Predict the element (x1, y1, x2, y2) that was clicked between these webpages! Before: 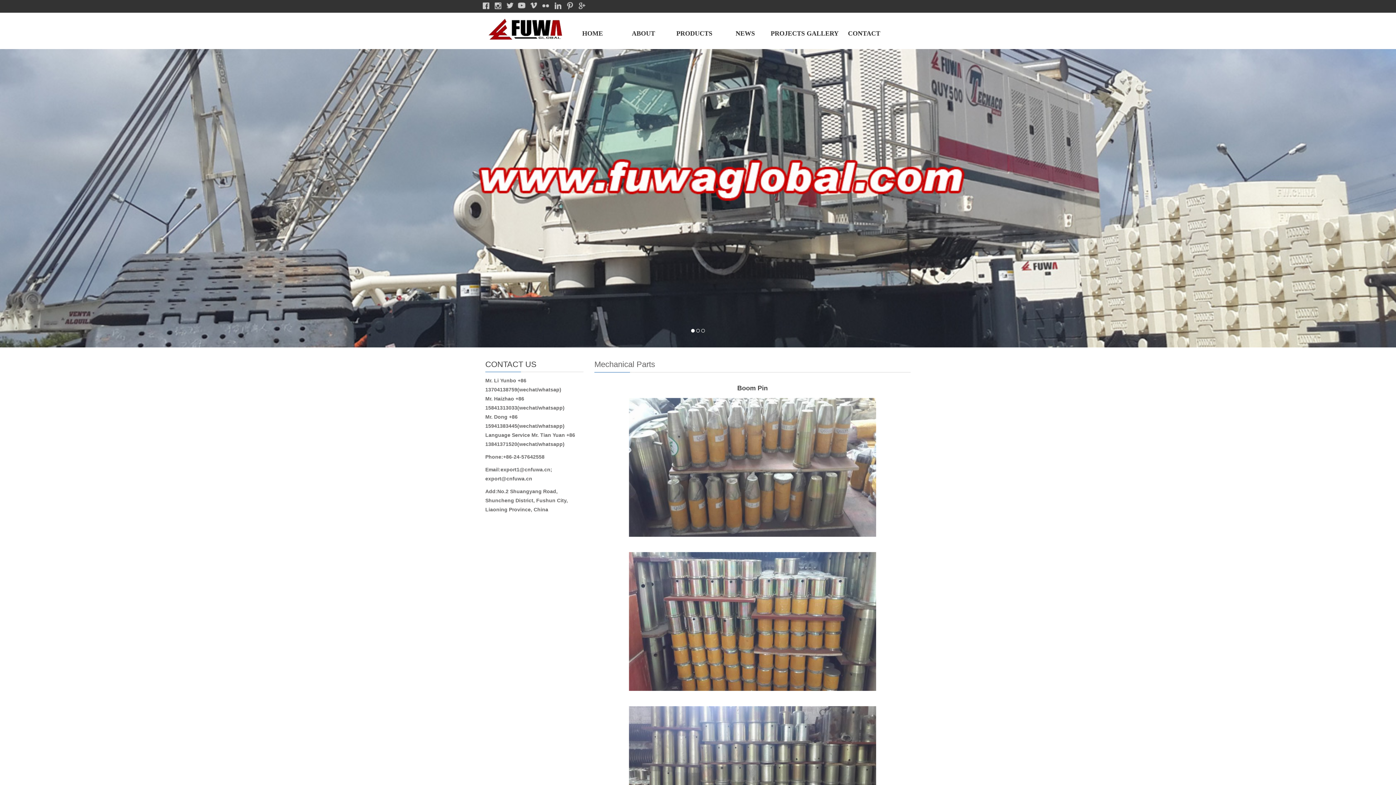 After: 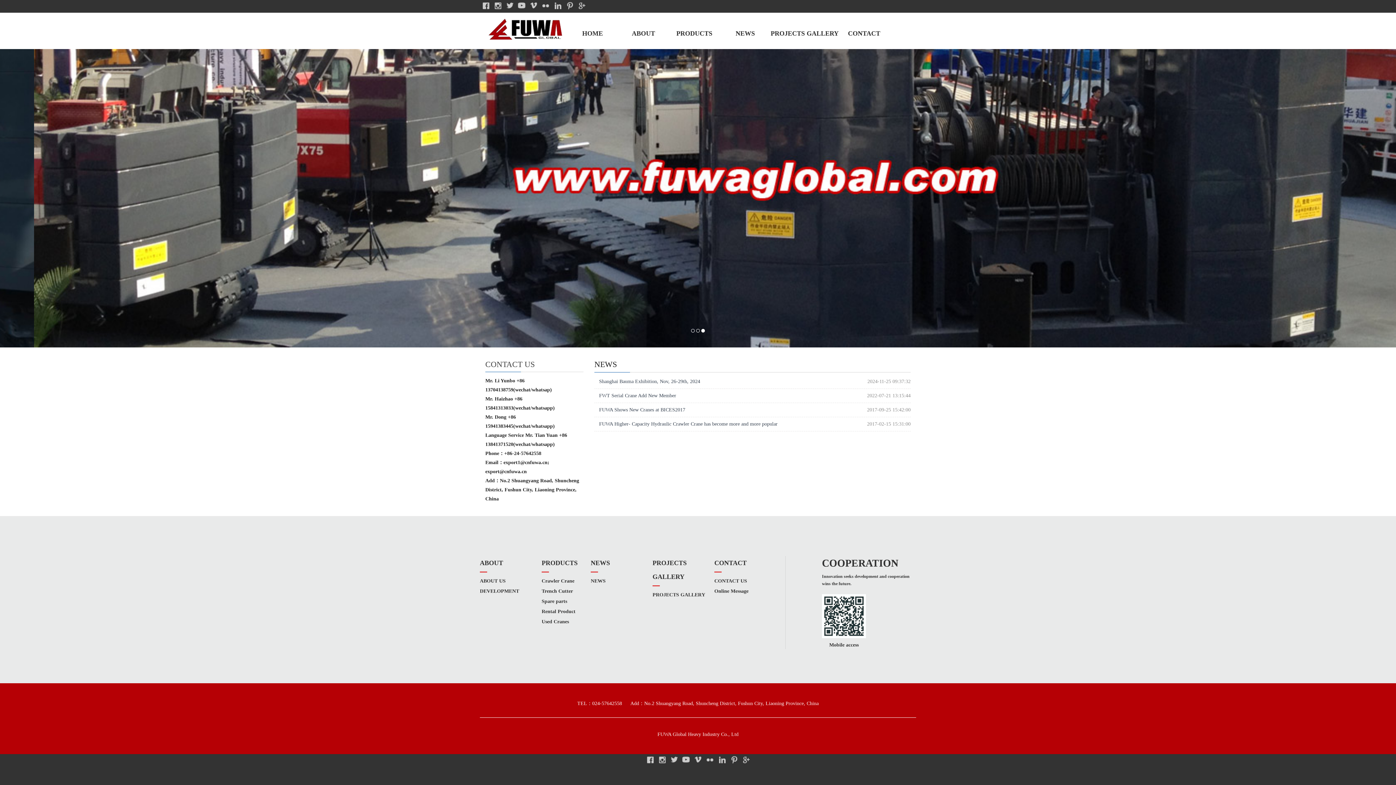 Action: bbox: (720, 12, 770, 49) label: NEWS